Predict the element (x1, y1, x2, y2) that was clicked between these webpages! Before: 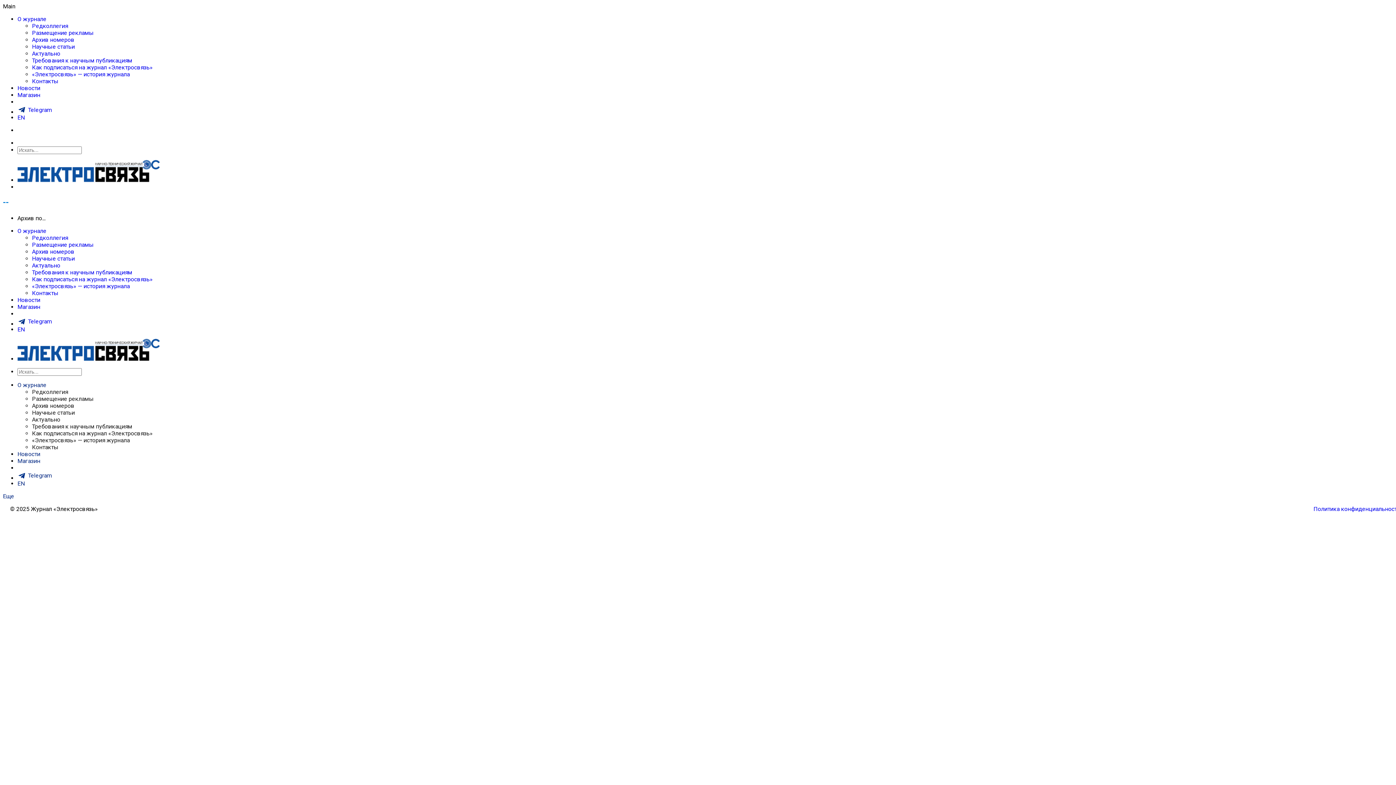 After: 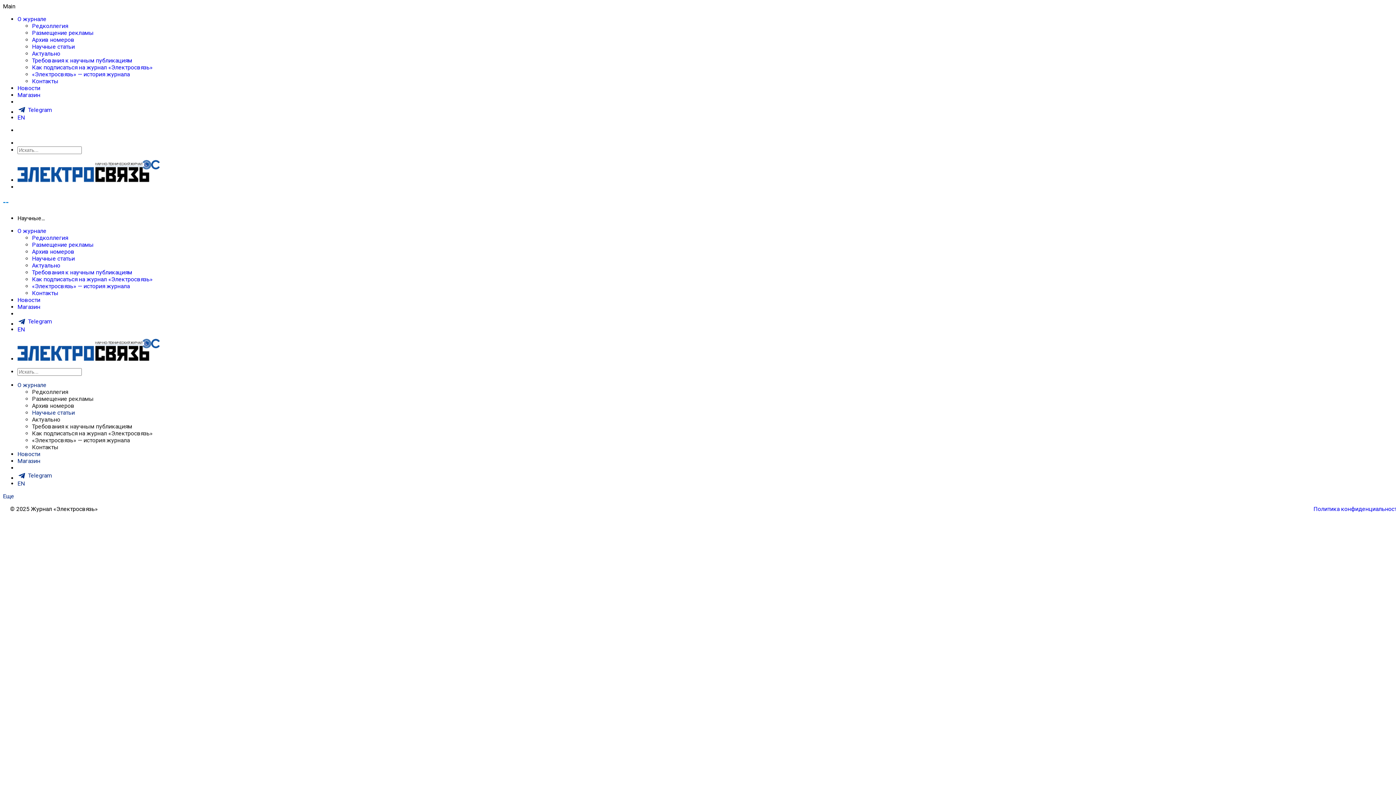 Action: label: Научные статьи bbox: (32, 43, 74, 50)